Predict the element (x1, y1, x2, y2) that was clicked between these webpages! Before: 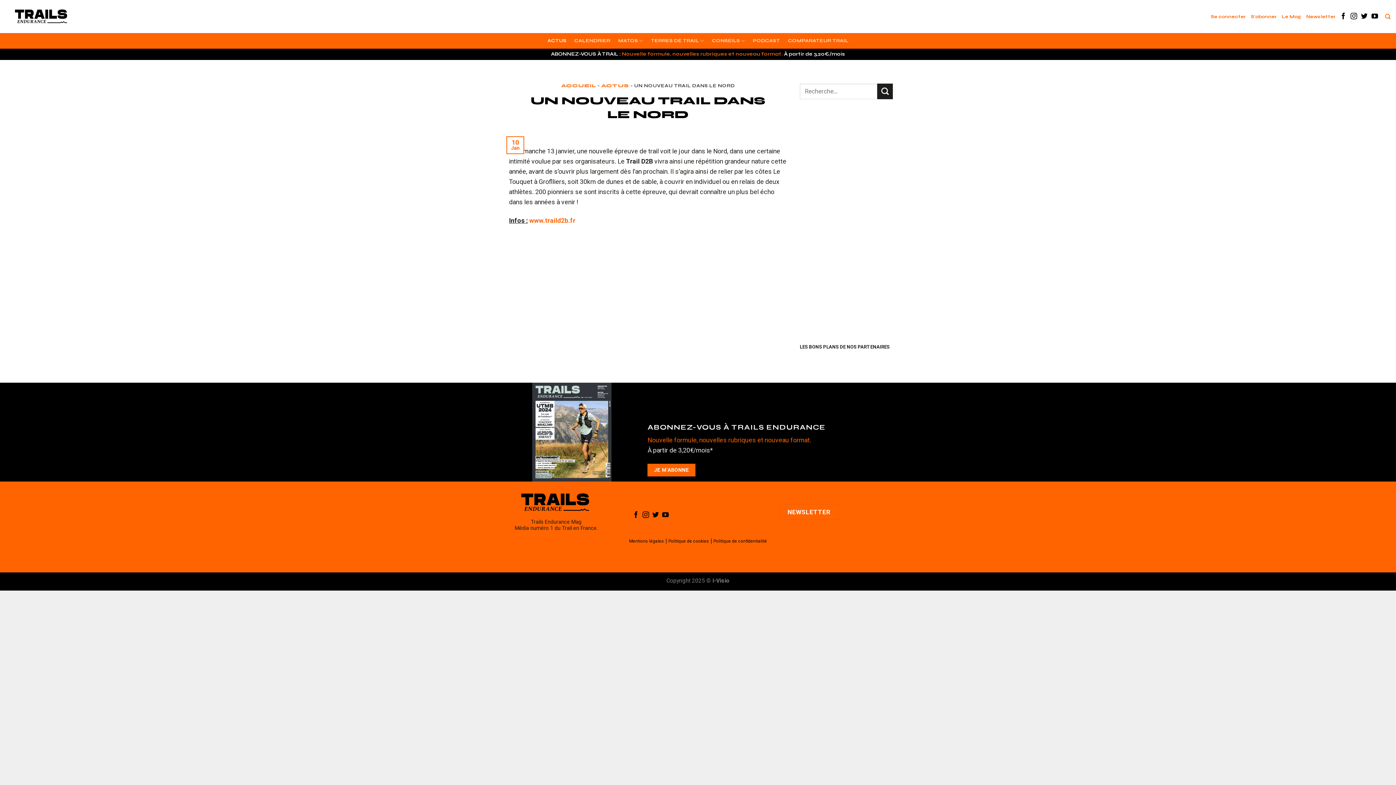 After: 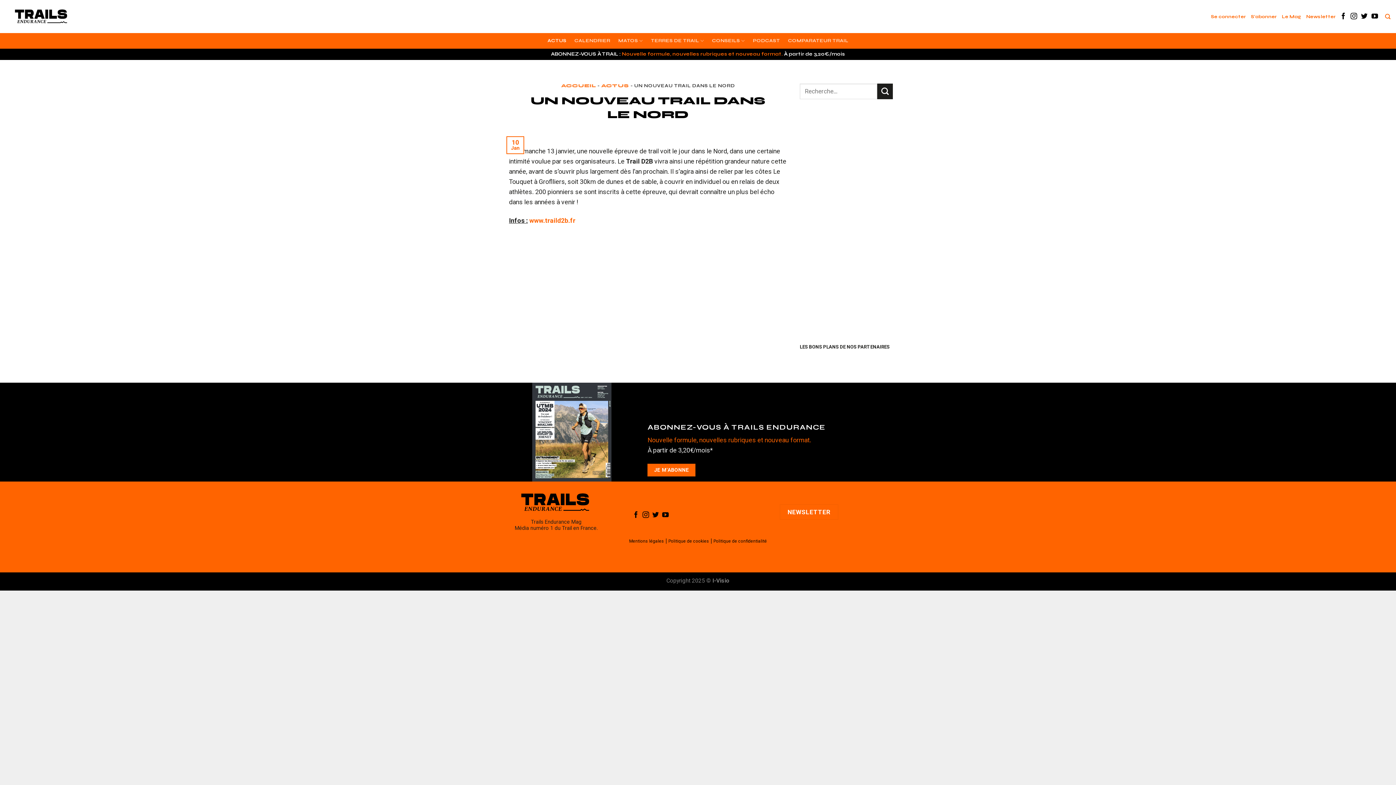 Action: label: Nous suivre sur Facebook bbox: (1340, 12, 1347, 20)